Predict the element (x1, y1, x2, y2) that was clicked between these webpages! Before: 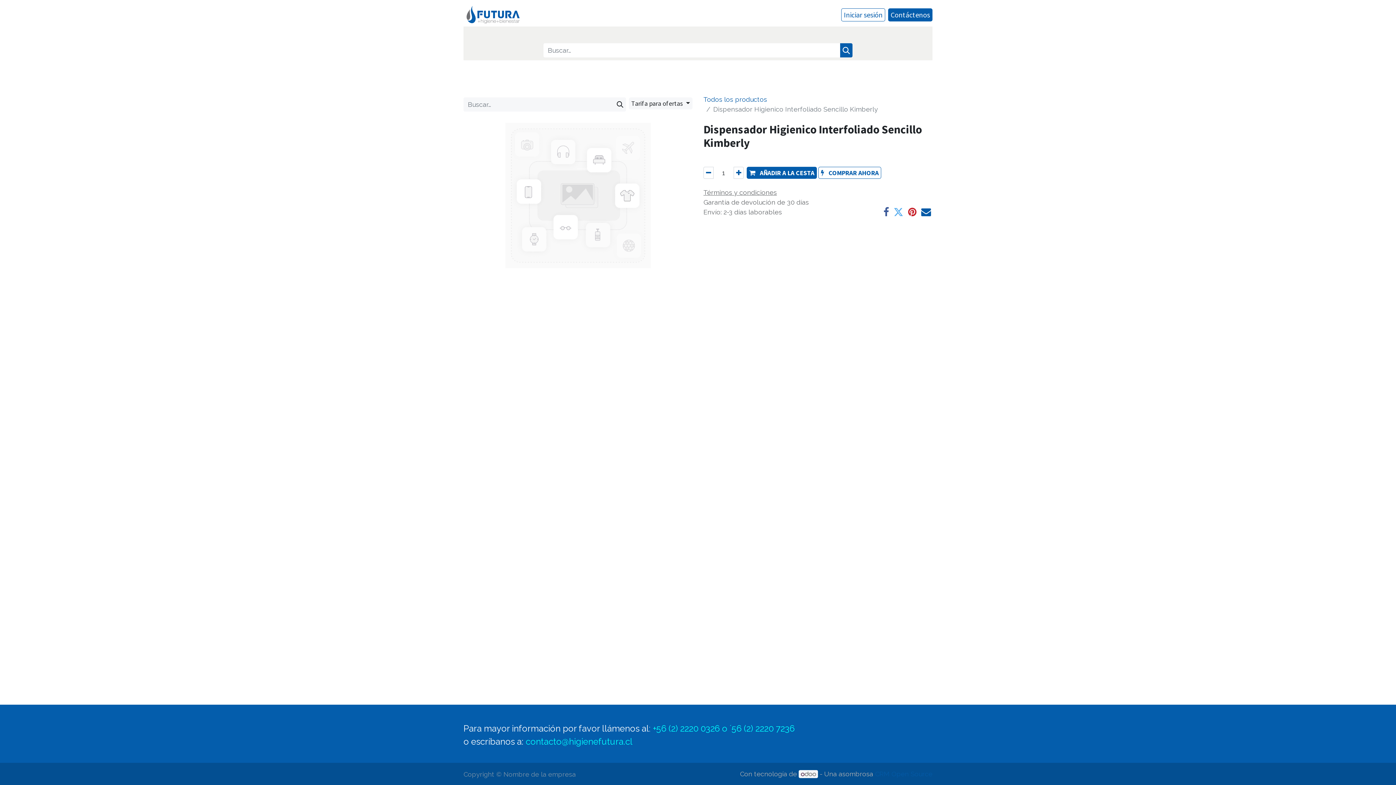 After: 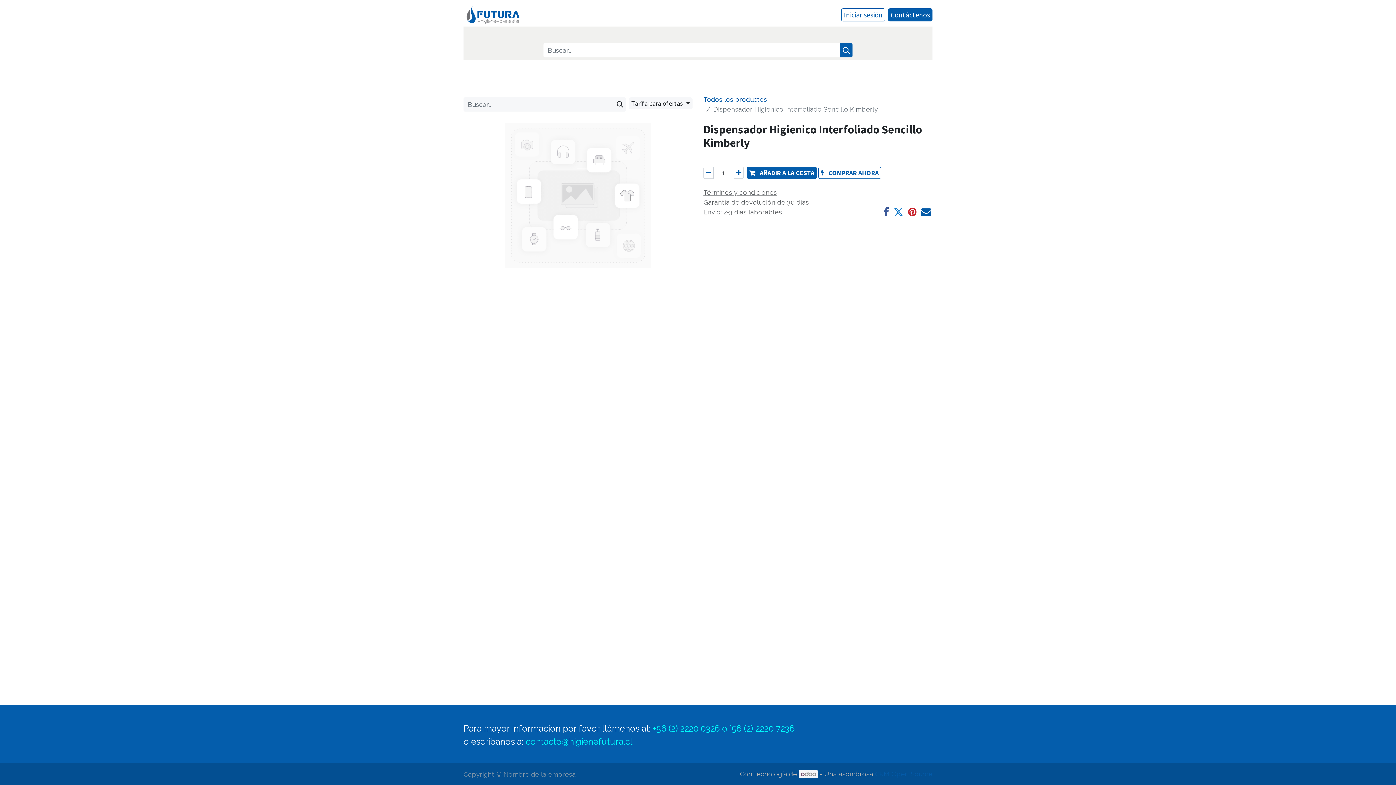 Action: bbox: (893, 207, 903, 217)